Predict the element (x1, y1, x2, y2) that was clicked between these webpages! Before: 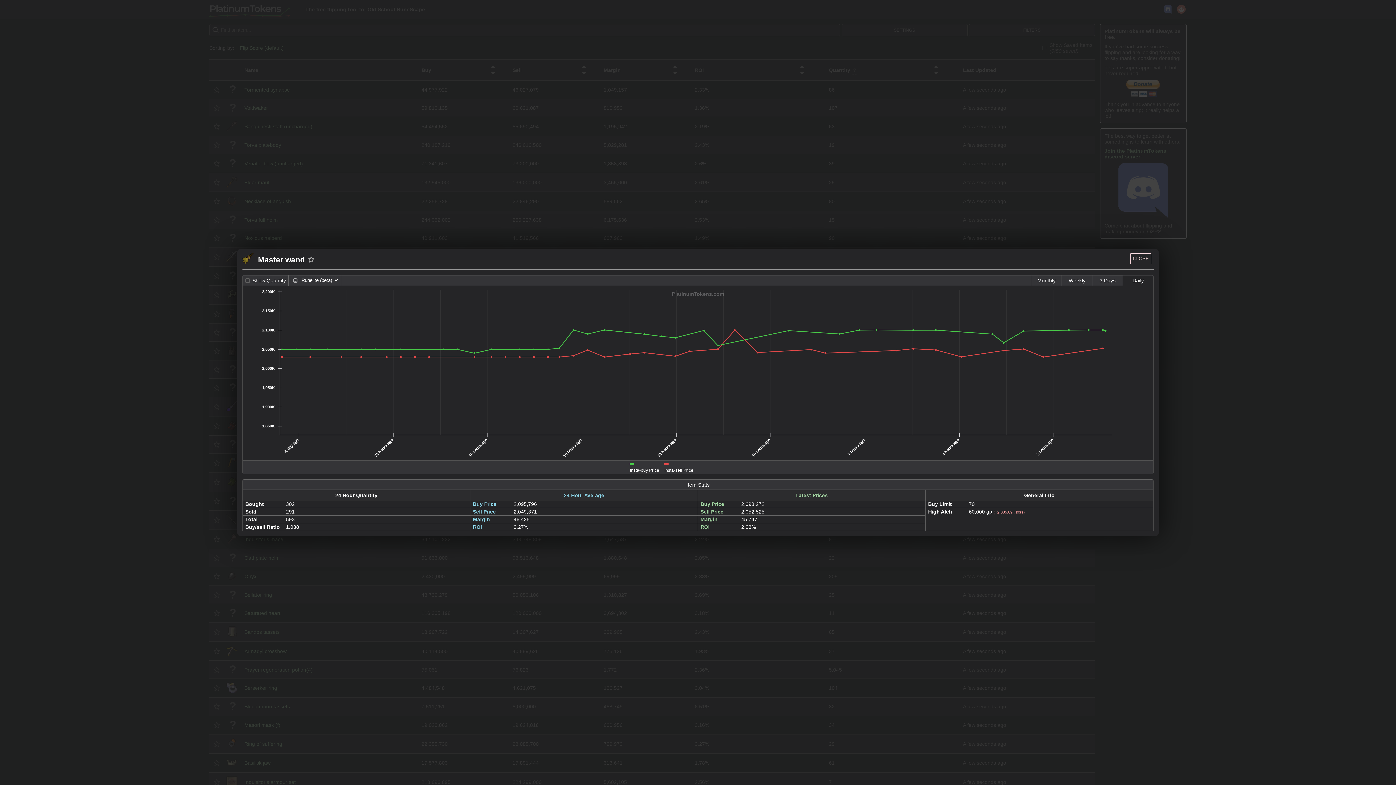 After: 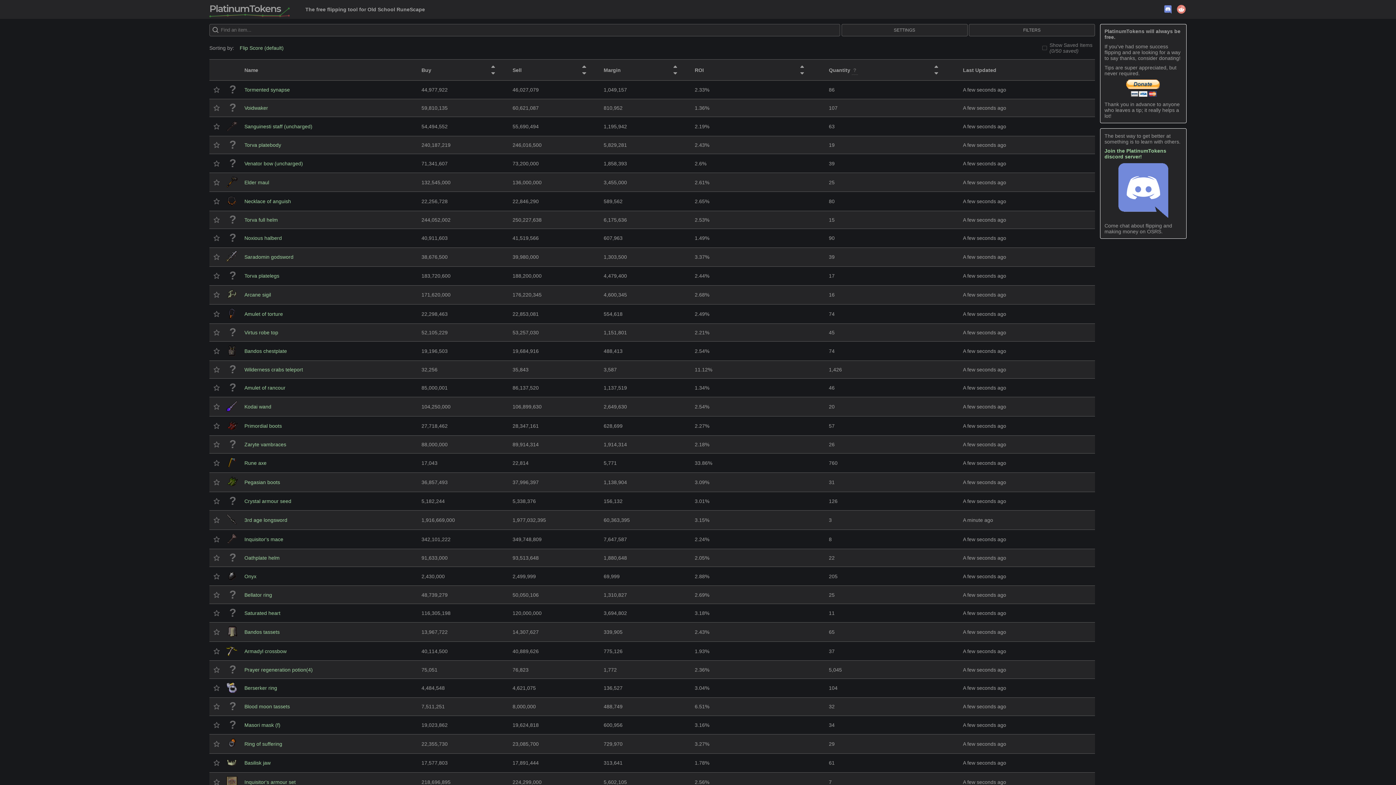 Action: bbox: (1130, 253, 1151, 264)